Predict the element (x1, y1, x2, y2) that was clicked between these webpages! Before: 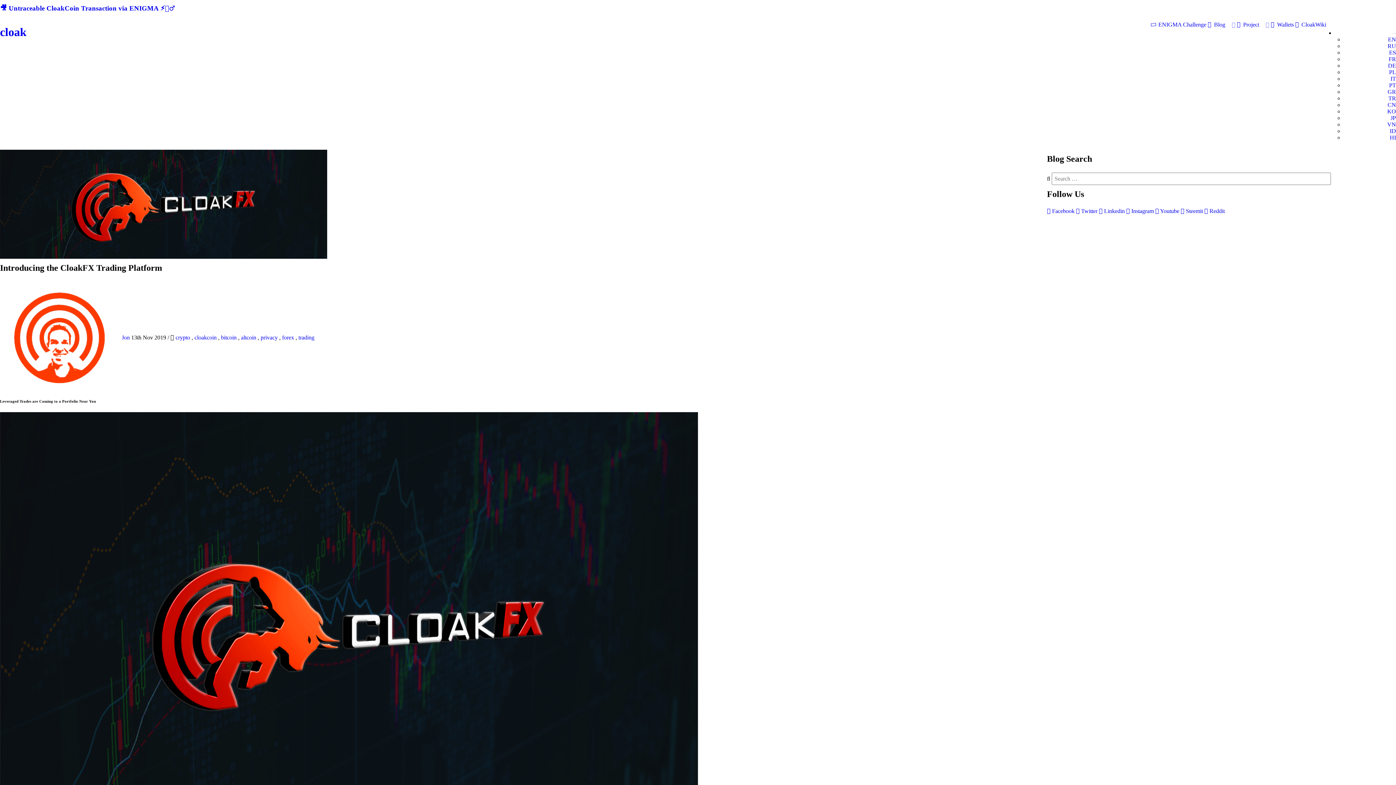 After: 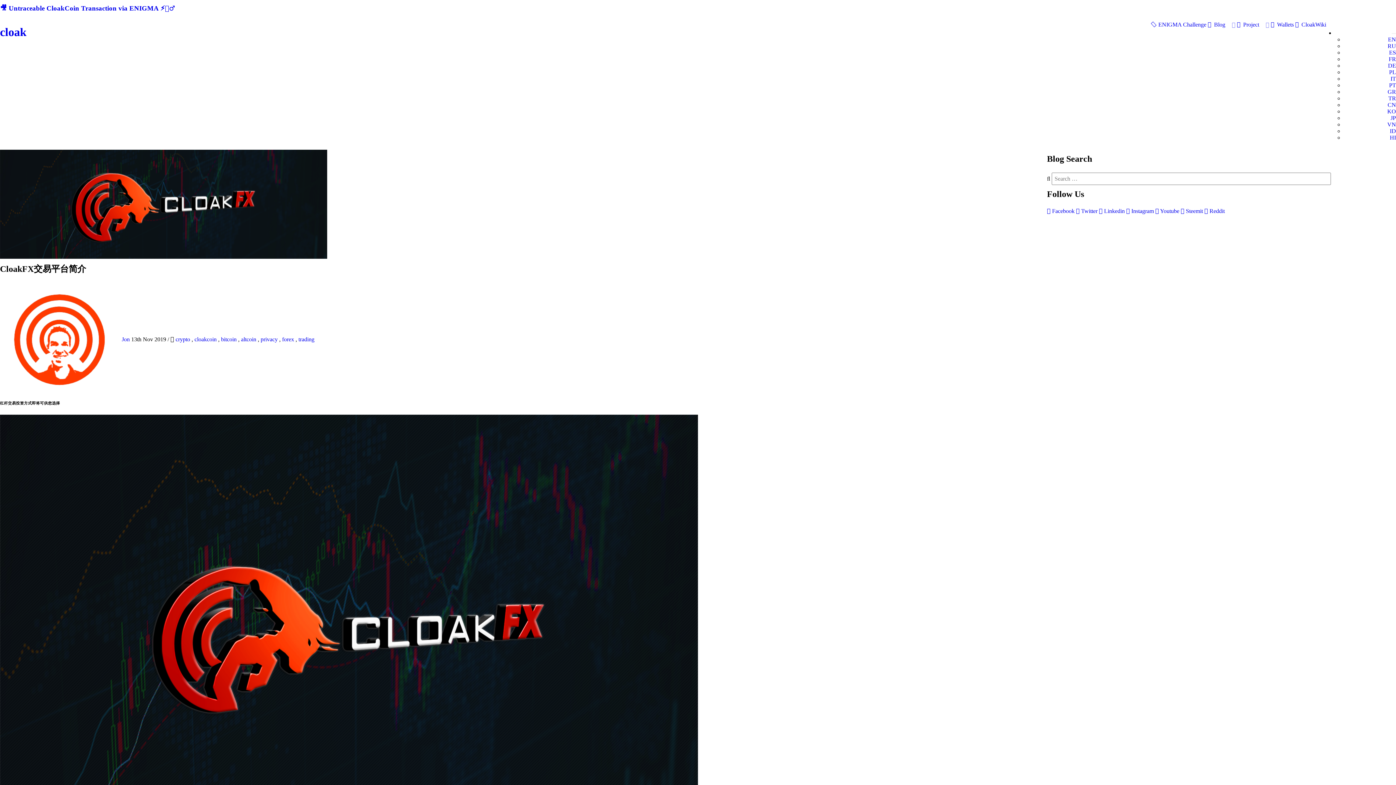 Action: label: CN
CN bbox: (1388, 101, 1396, 108)